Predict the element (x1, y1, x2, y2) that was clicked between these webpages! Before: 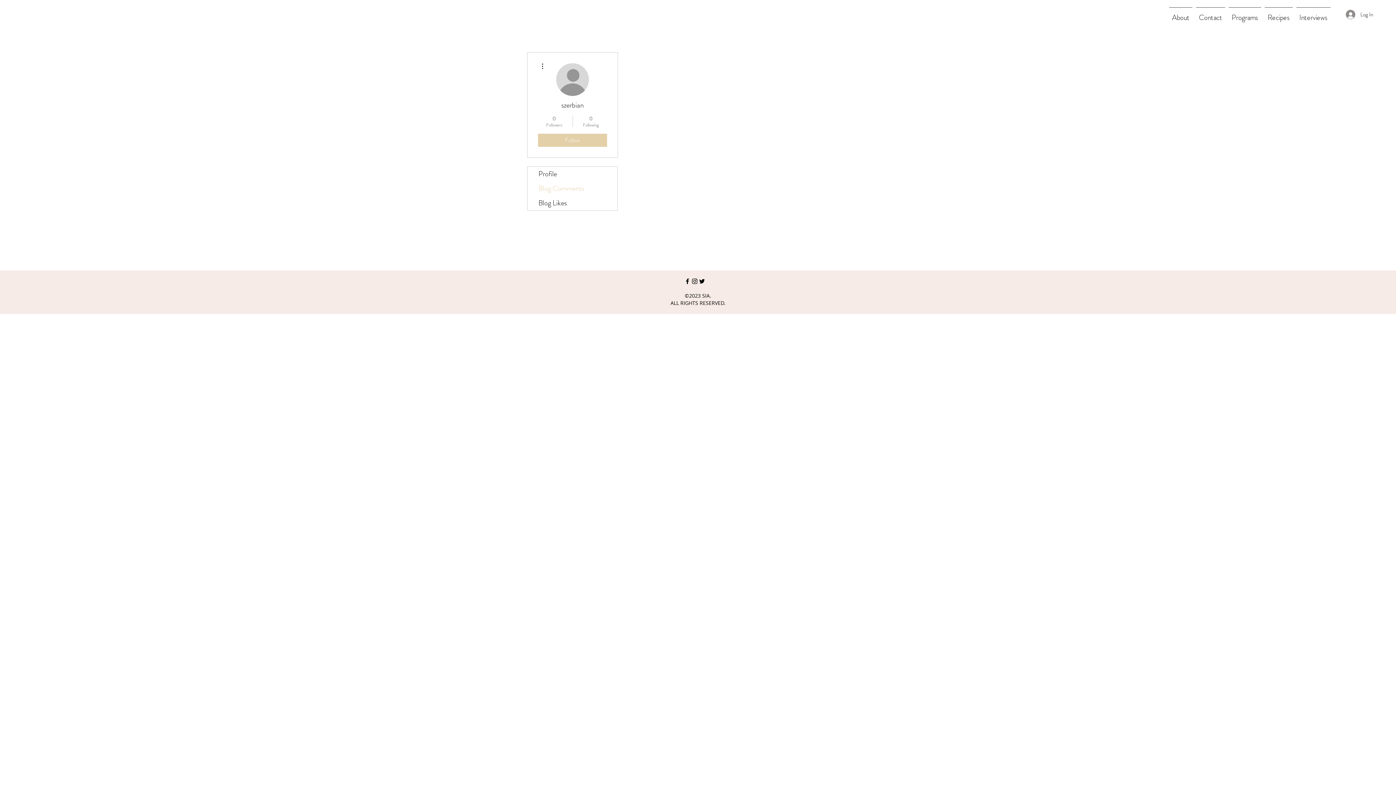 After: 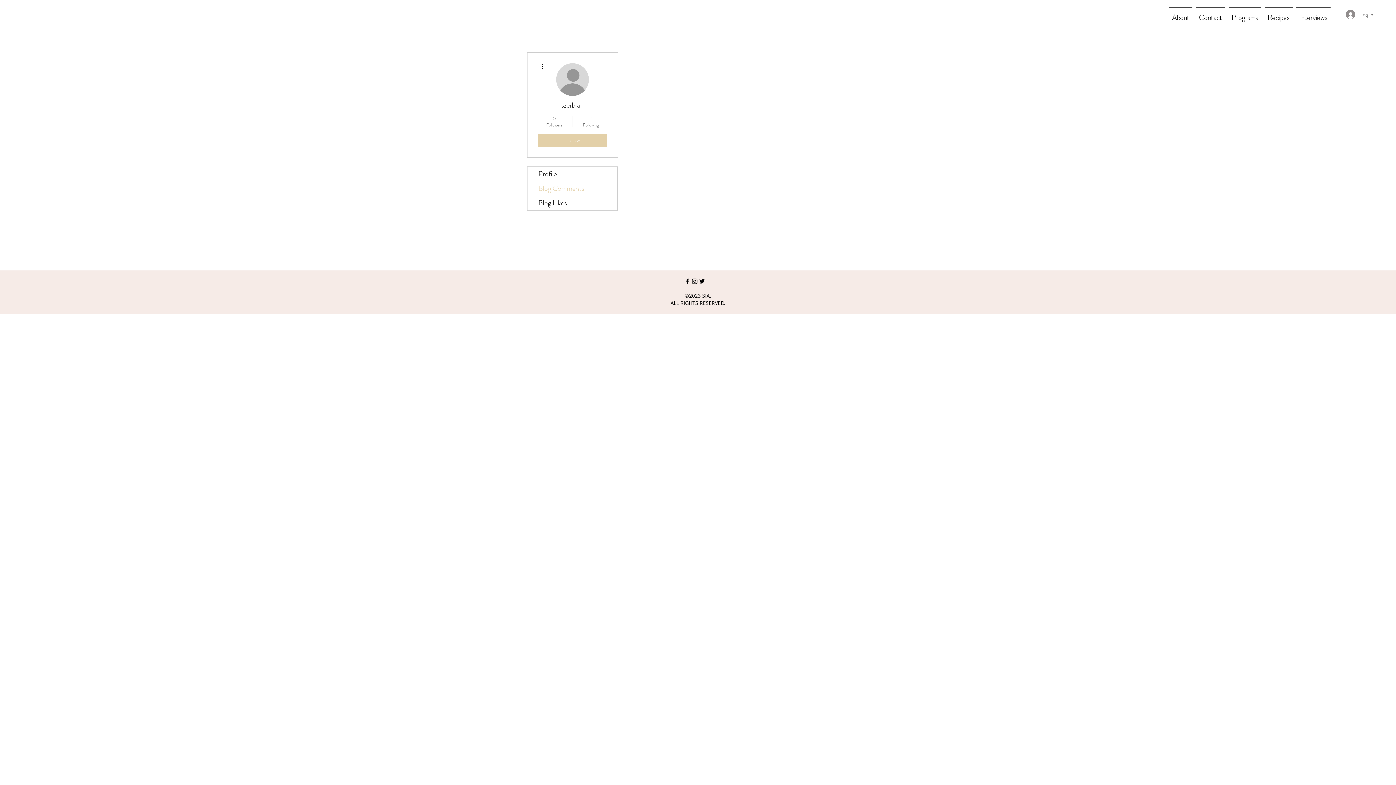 Action: label: Log In bbox: (1341, 7, 1378, 21)